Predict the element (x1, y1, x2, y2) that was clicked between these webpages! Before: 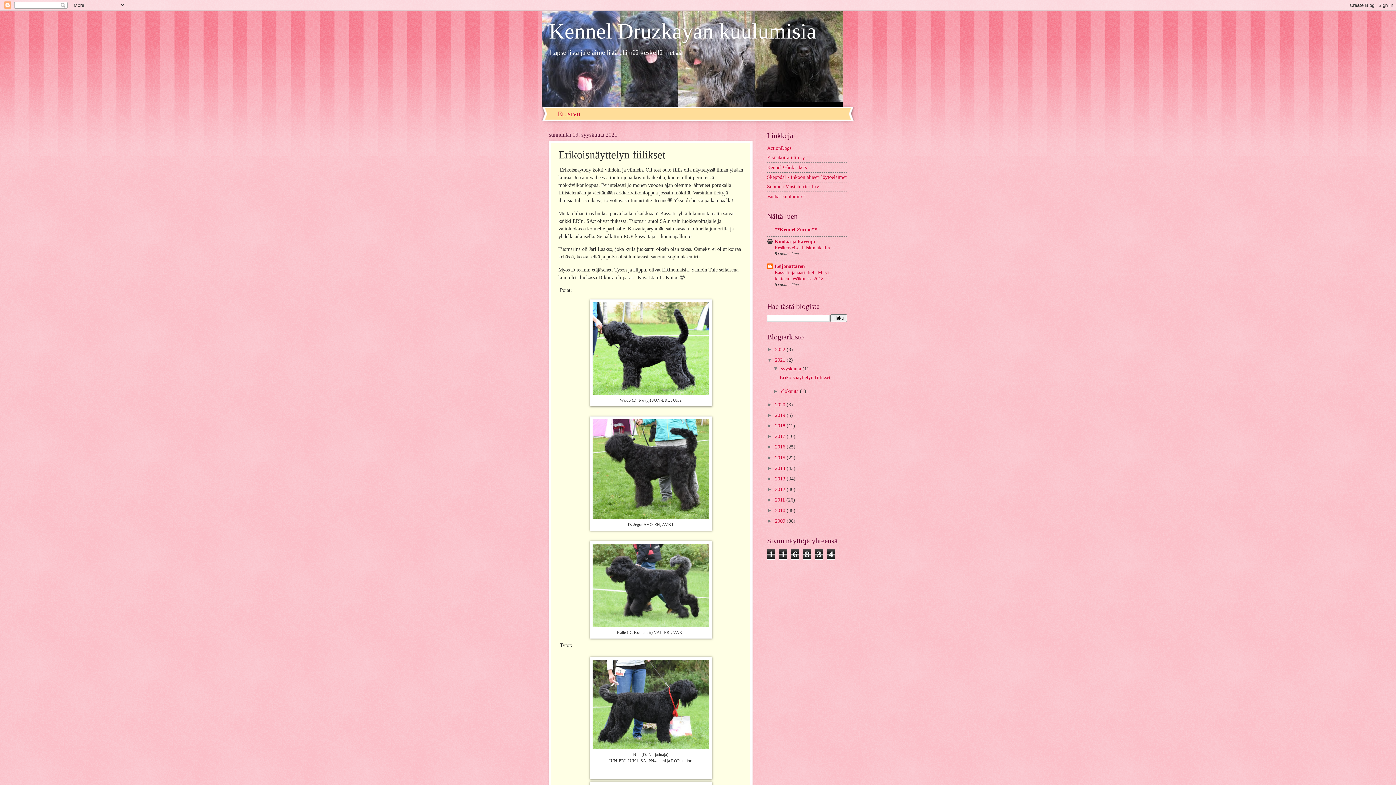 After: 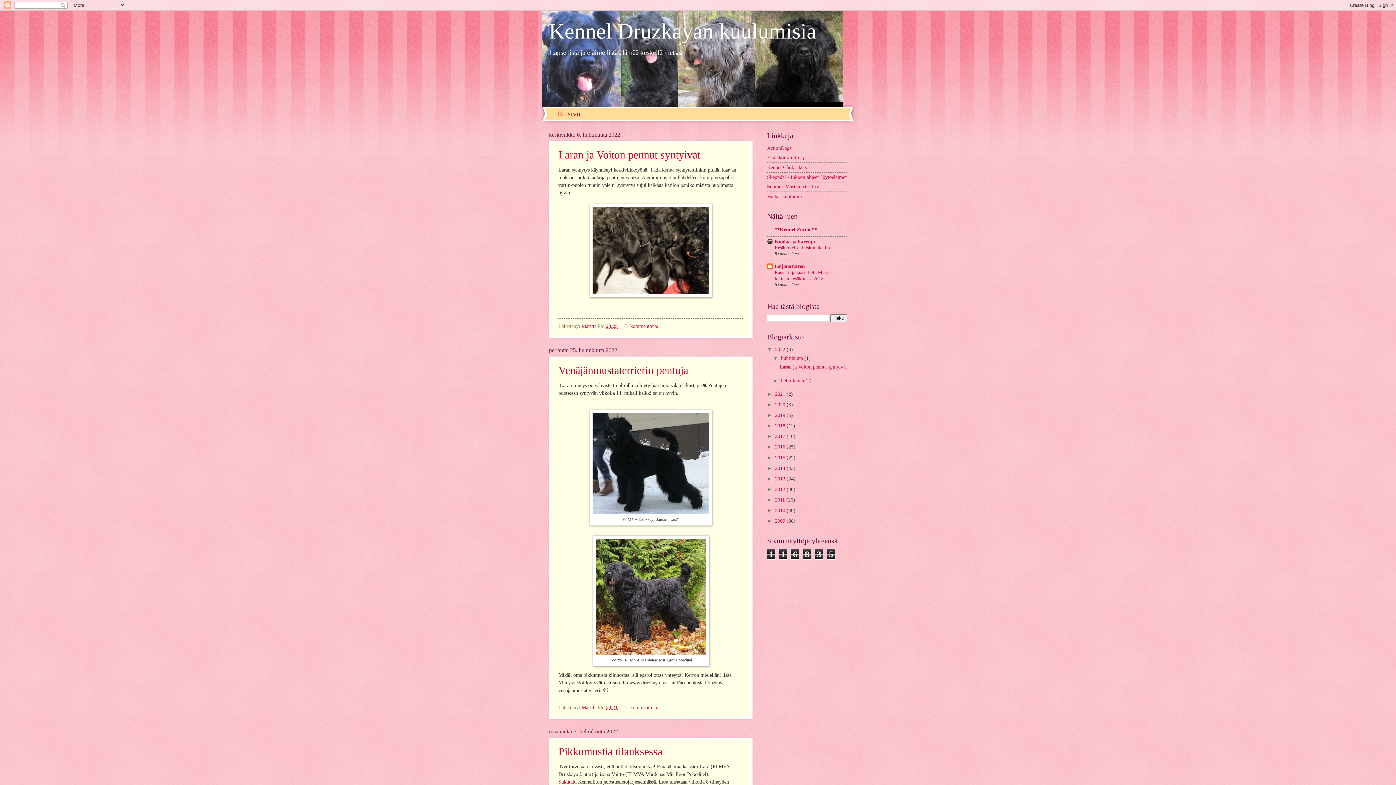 Action: label: Kennel Druzkayan kuulumisia bbox: (549, 19, 816, 43)